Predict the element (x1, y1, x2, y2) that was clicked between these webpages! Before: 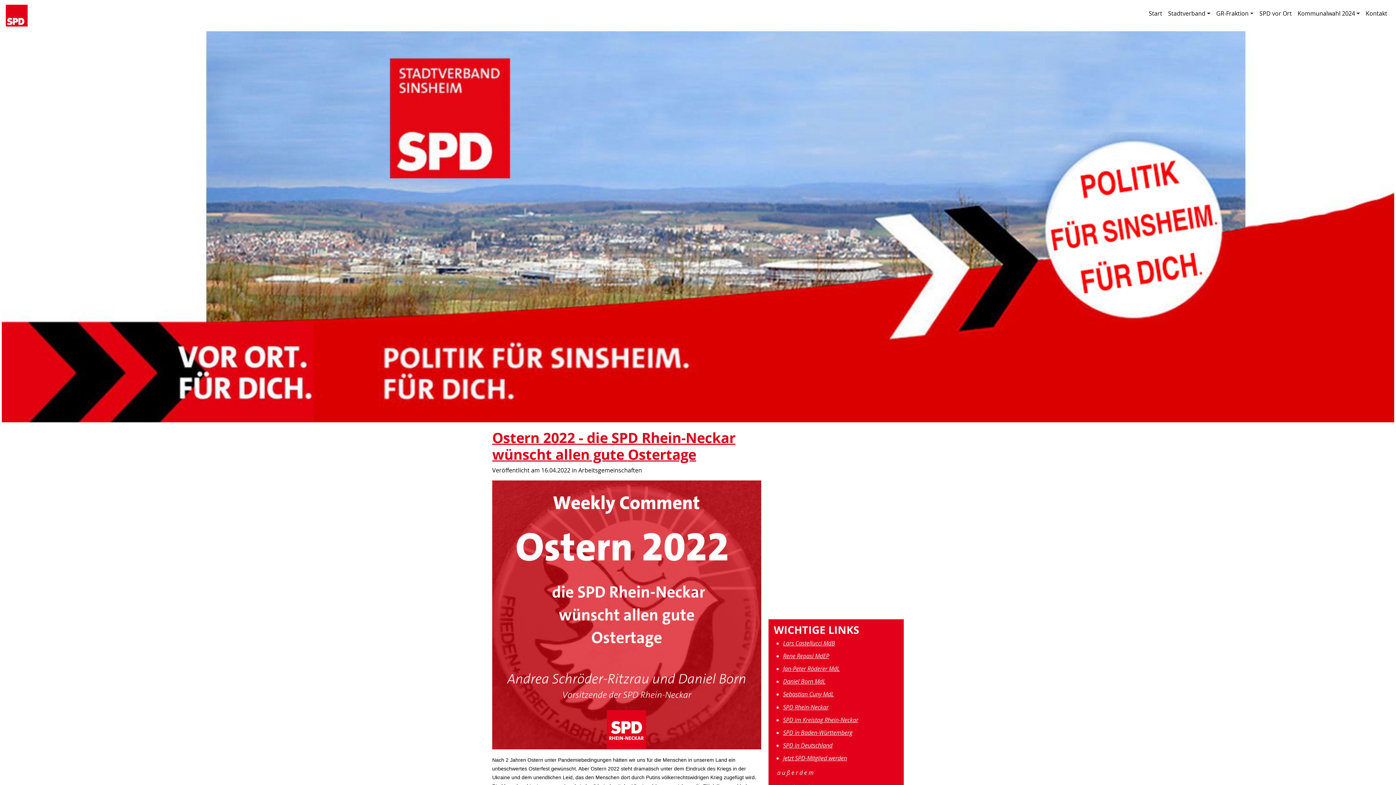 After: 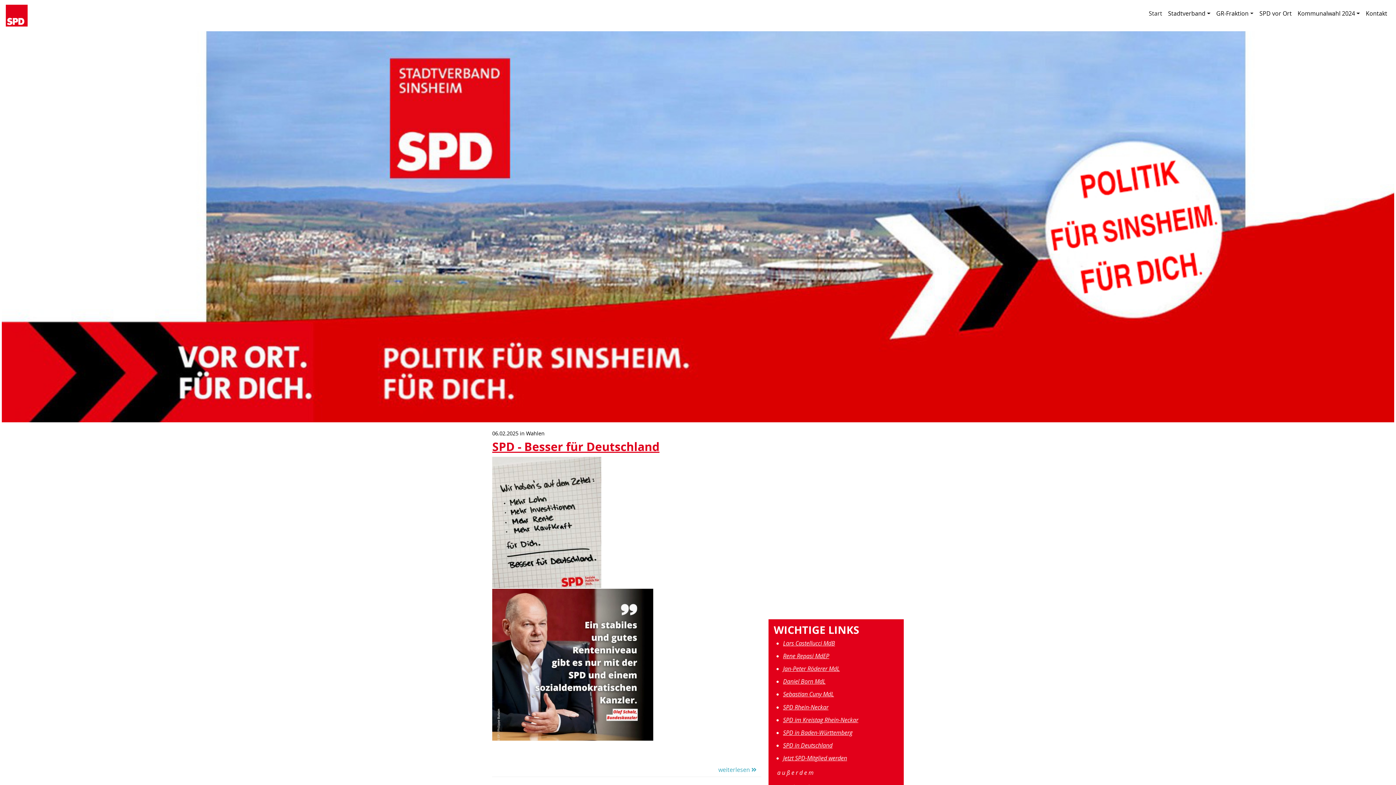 Action: label: Start bbox: (1146, 6, 1165, 20)